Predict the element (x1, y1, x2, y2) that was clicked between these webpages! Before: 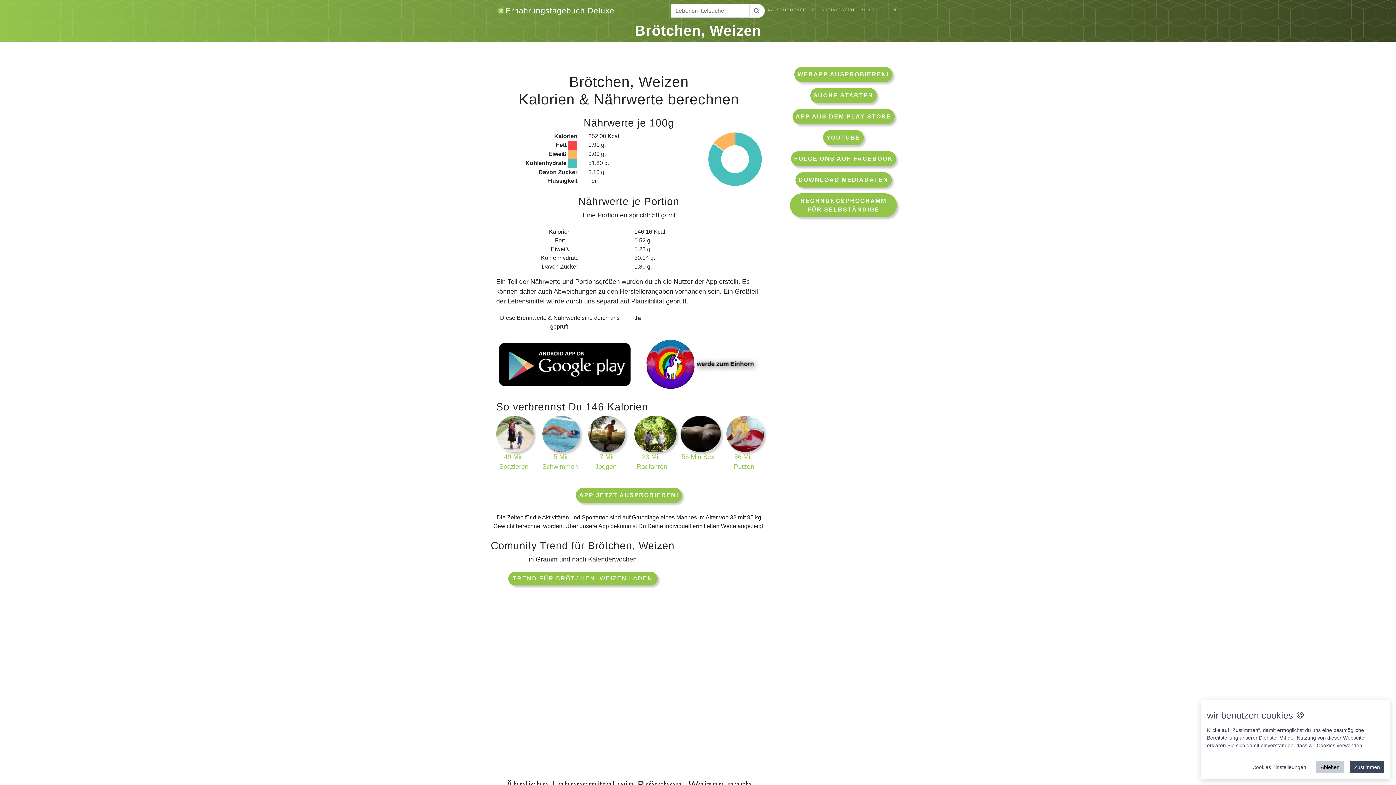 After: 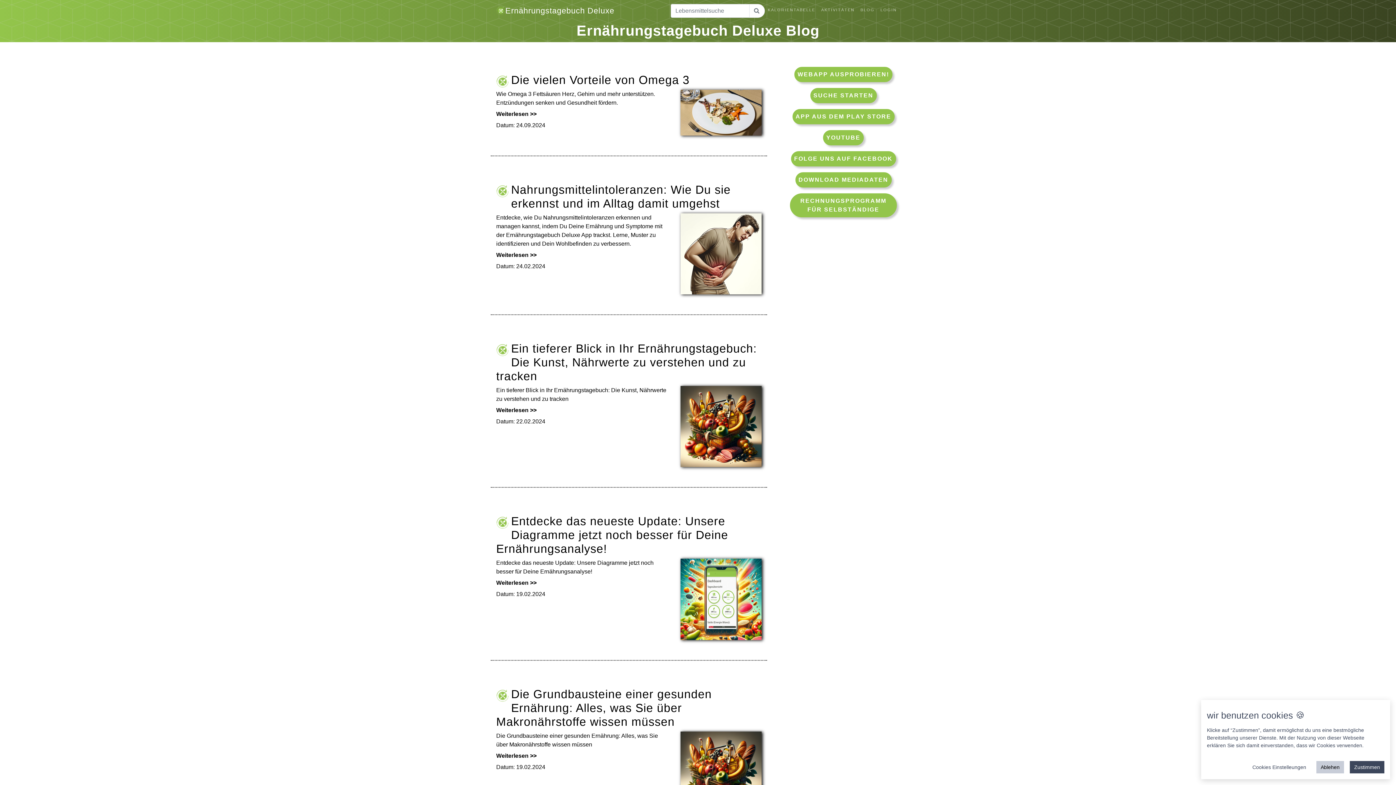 Action: bbox: (857, 3, 877, 15) label: BLOG